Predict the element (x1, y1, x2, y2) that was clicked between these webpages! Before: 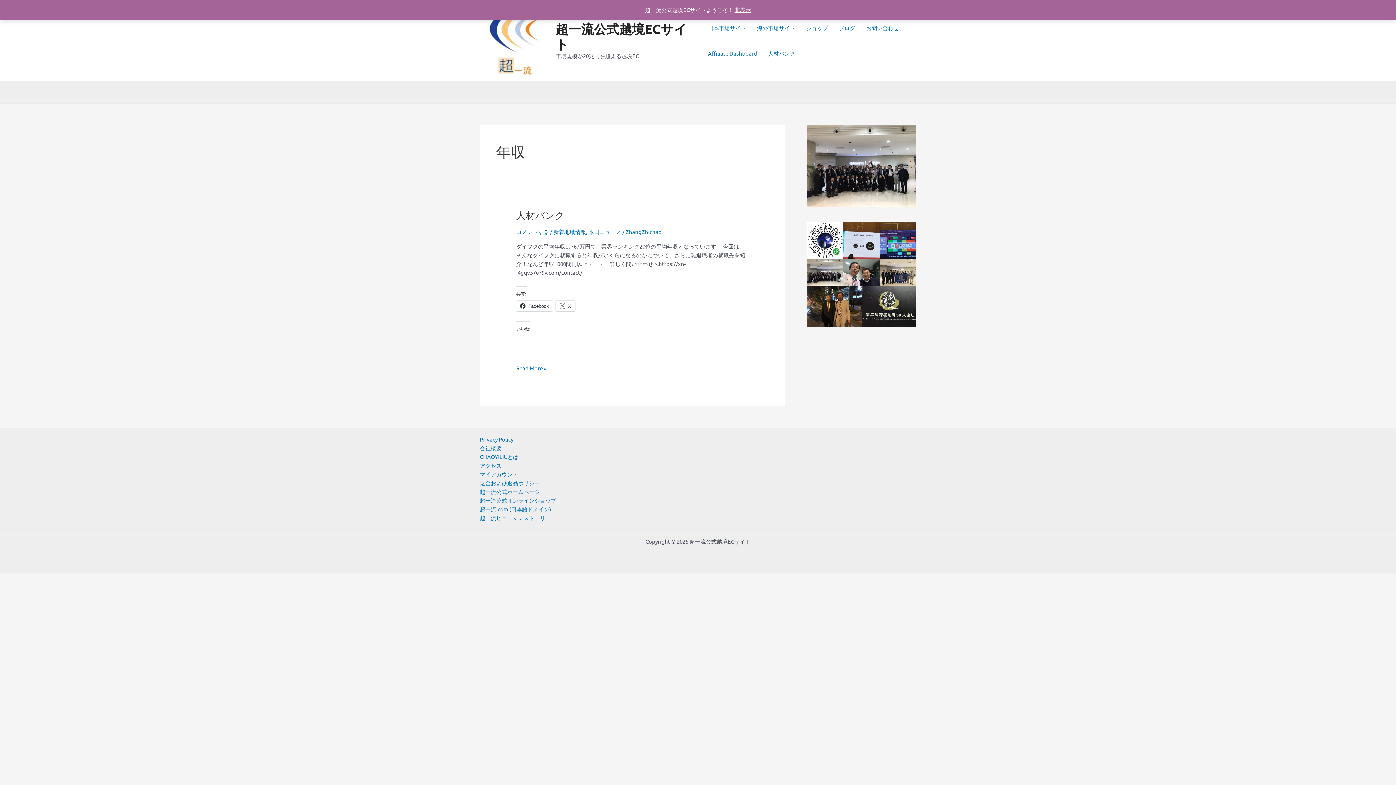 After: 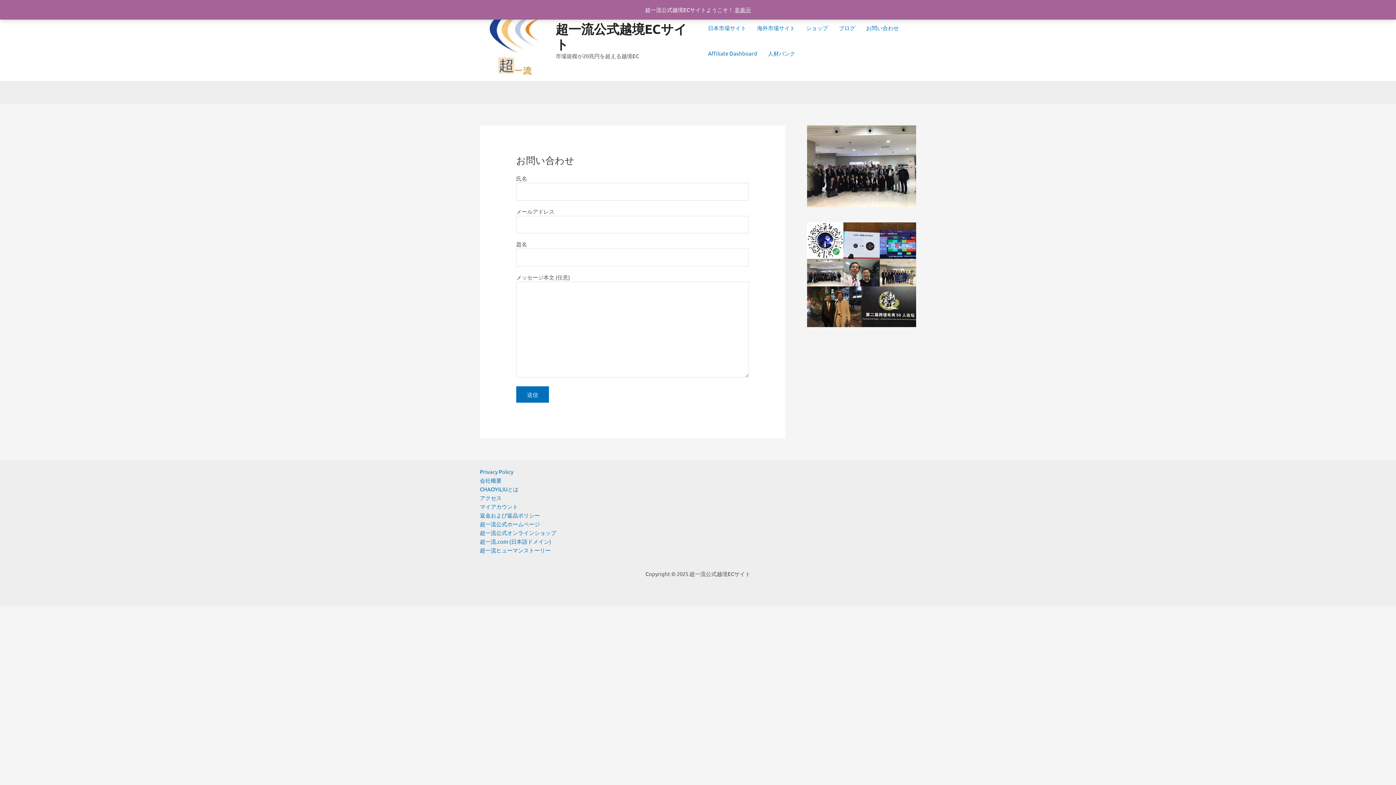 Action: bbox: (860, 15, 904, 40) label: お問い合わせ